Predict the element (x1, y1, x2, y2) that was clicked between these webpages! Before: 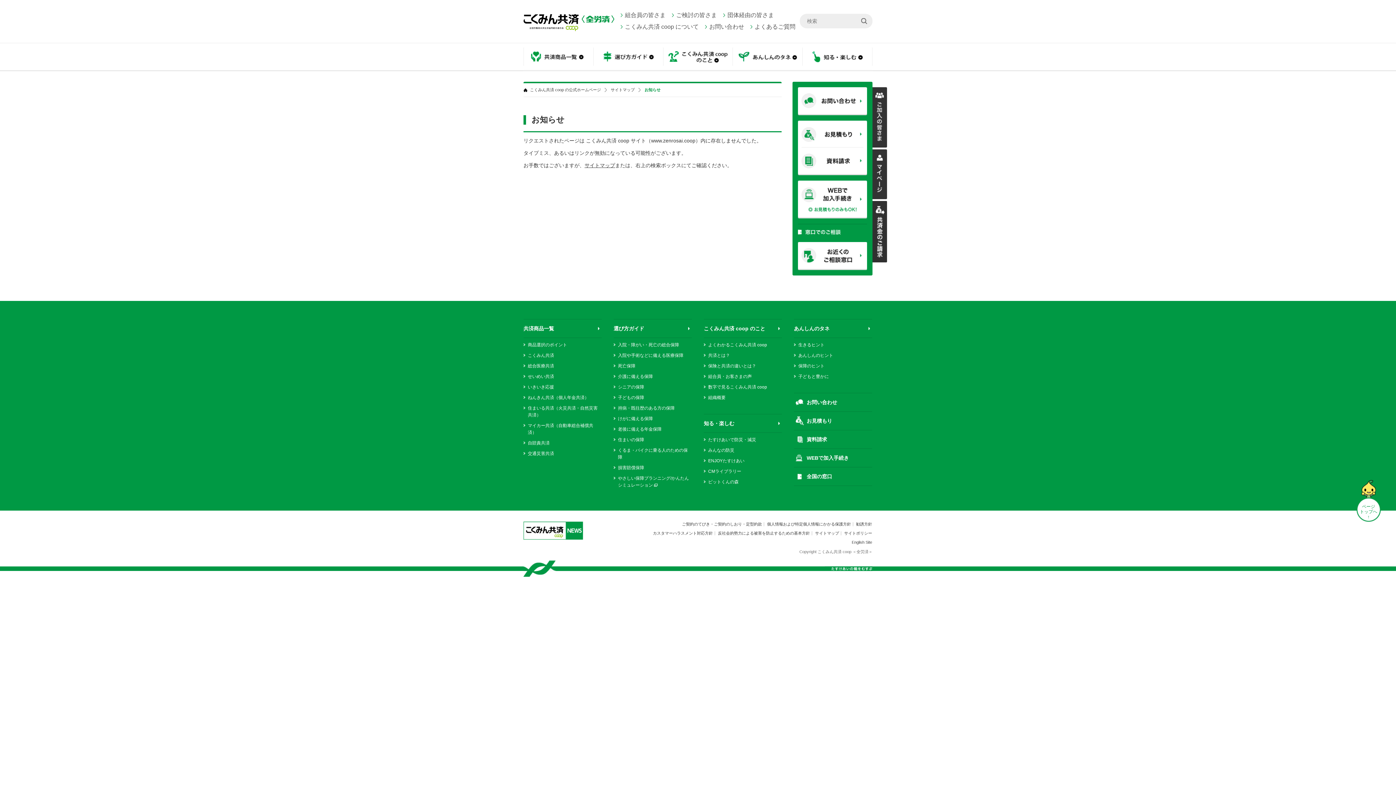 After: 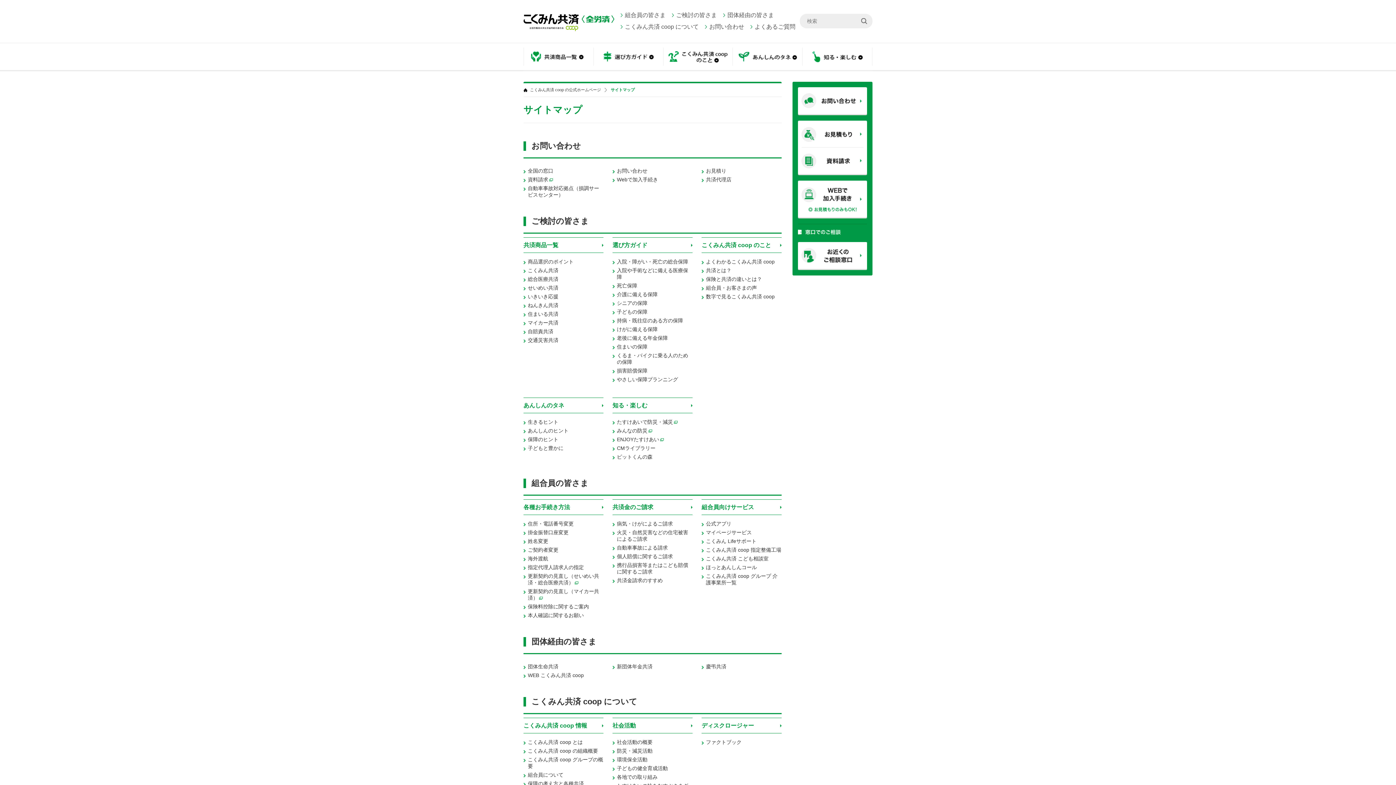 Action: label: サイトマップ bbox: (610, 88, 644, 92)